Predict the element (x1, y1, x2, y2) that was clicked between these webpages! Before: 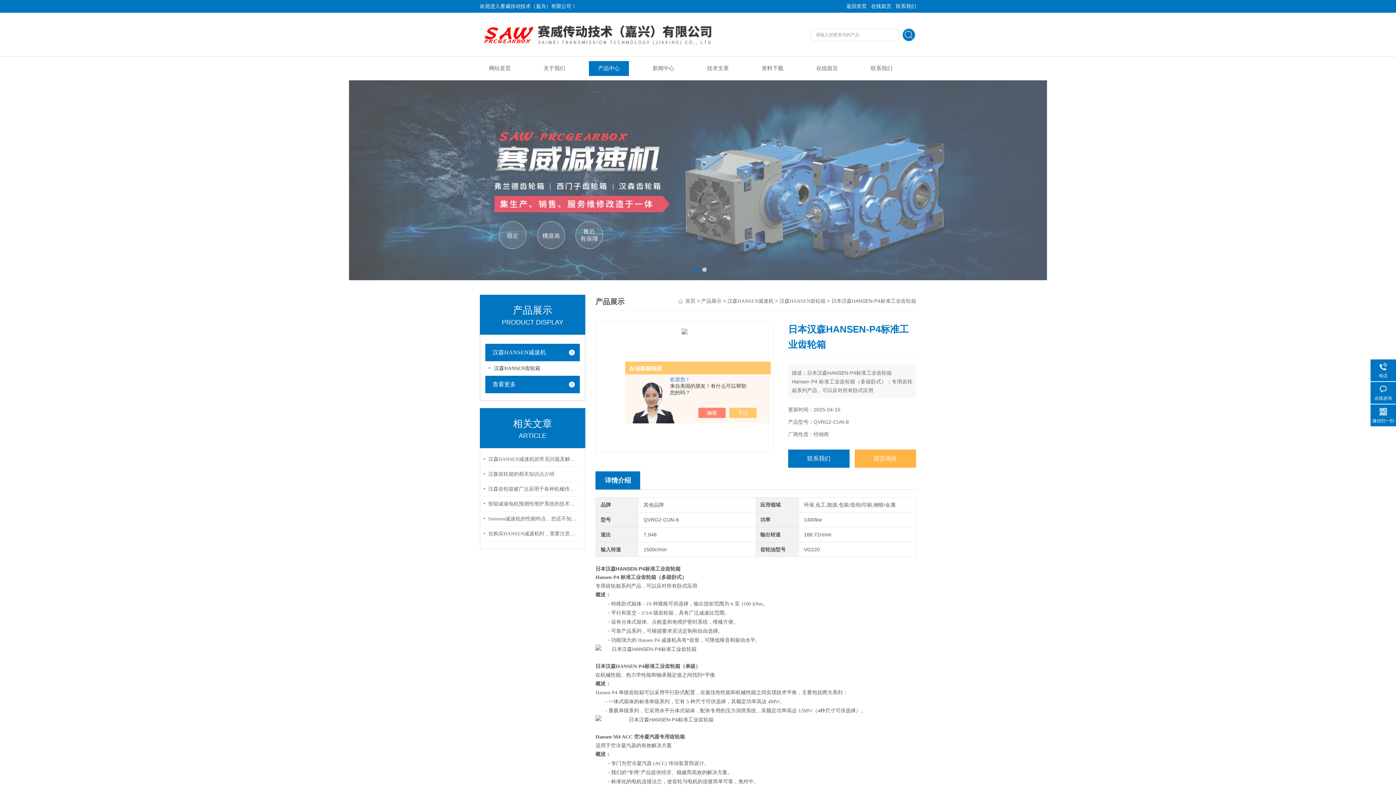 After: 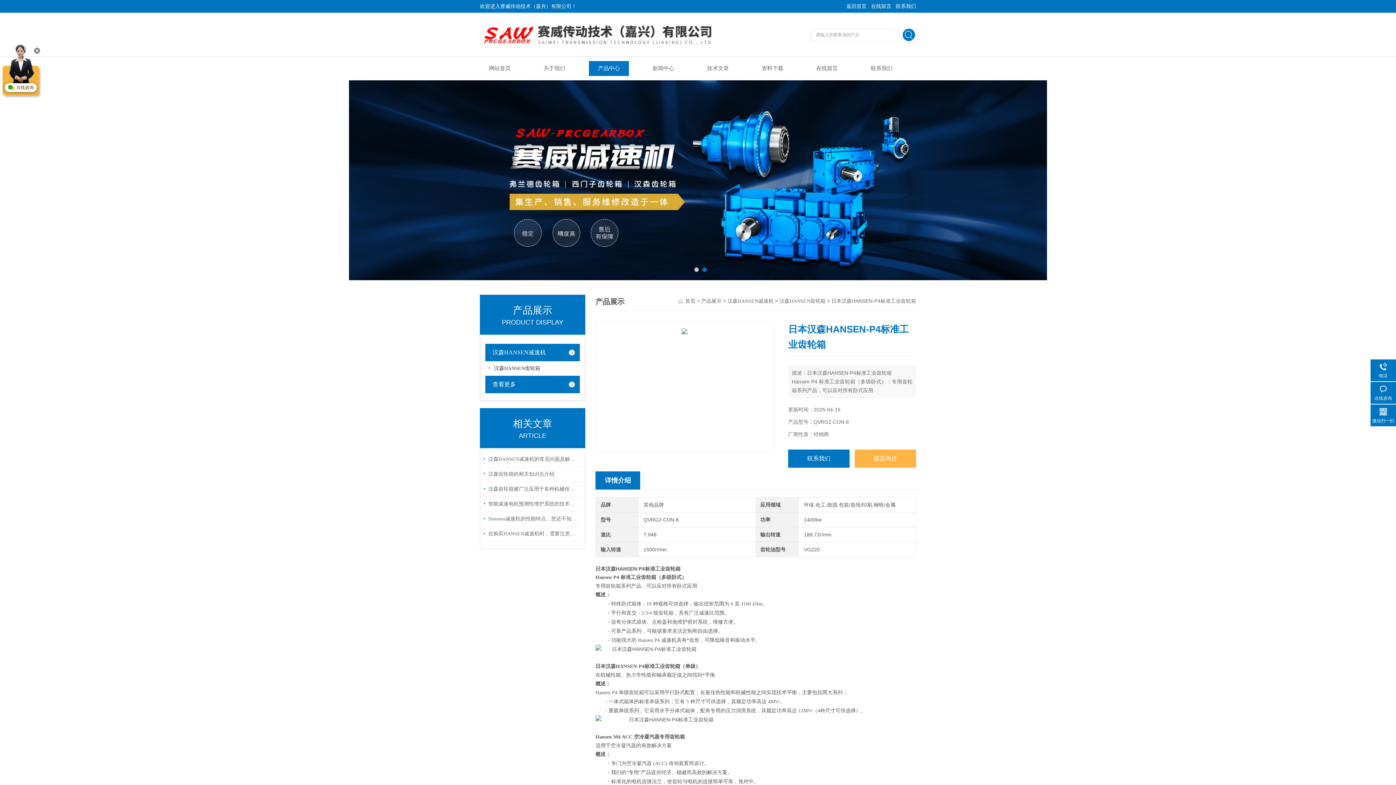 Action: bbox: (705, 408, 733, 418)